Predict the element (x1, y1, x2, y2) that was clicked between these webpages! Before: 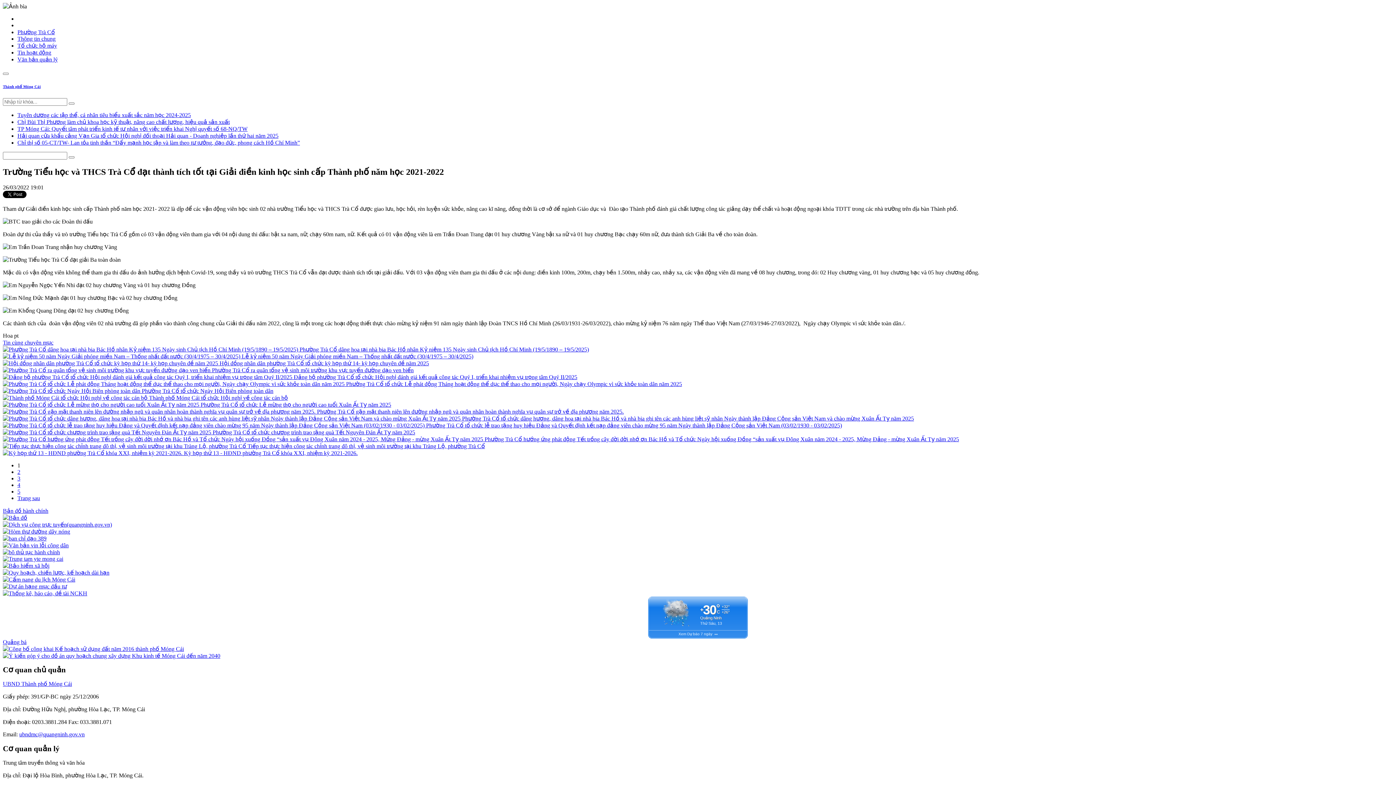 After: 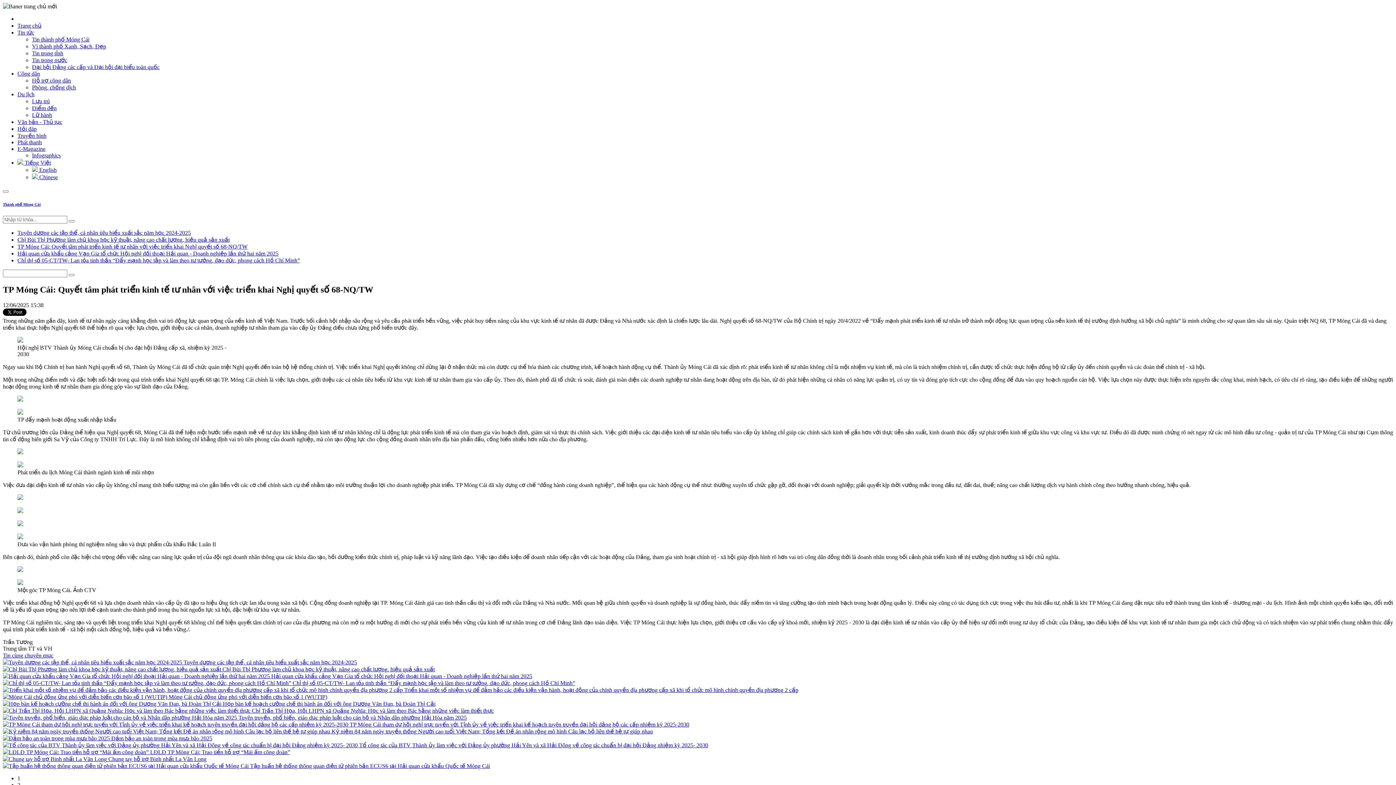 Action: label: TP Móng Cái: Quyết tâm phát triển kinh tế tư nhân với việc triển khai Nghị quyết số 68-NQ/TW bbox: (17, 125, 247, 131)